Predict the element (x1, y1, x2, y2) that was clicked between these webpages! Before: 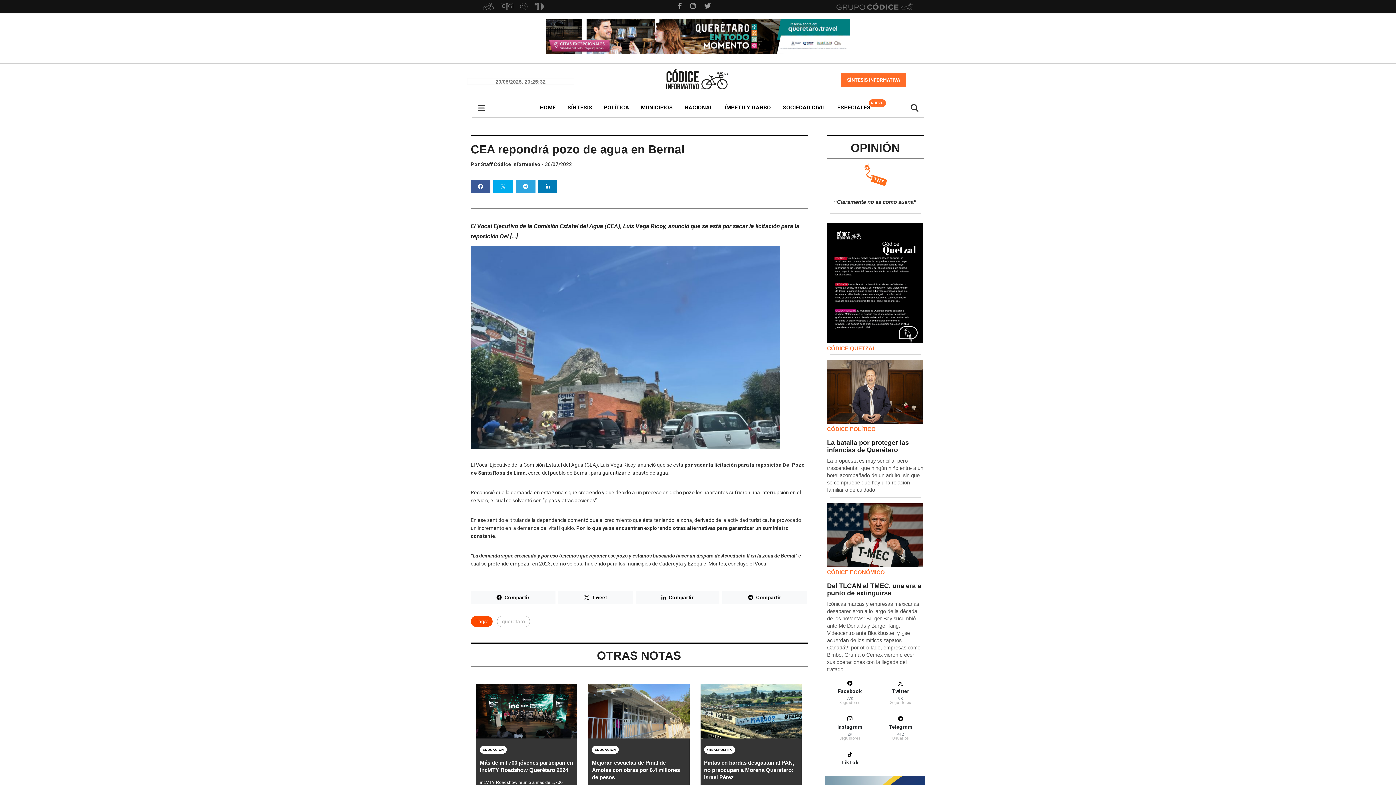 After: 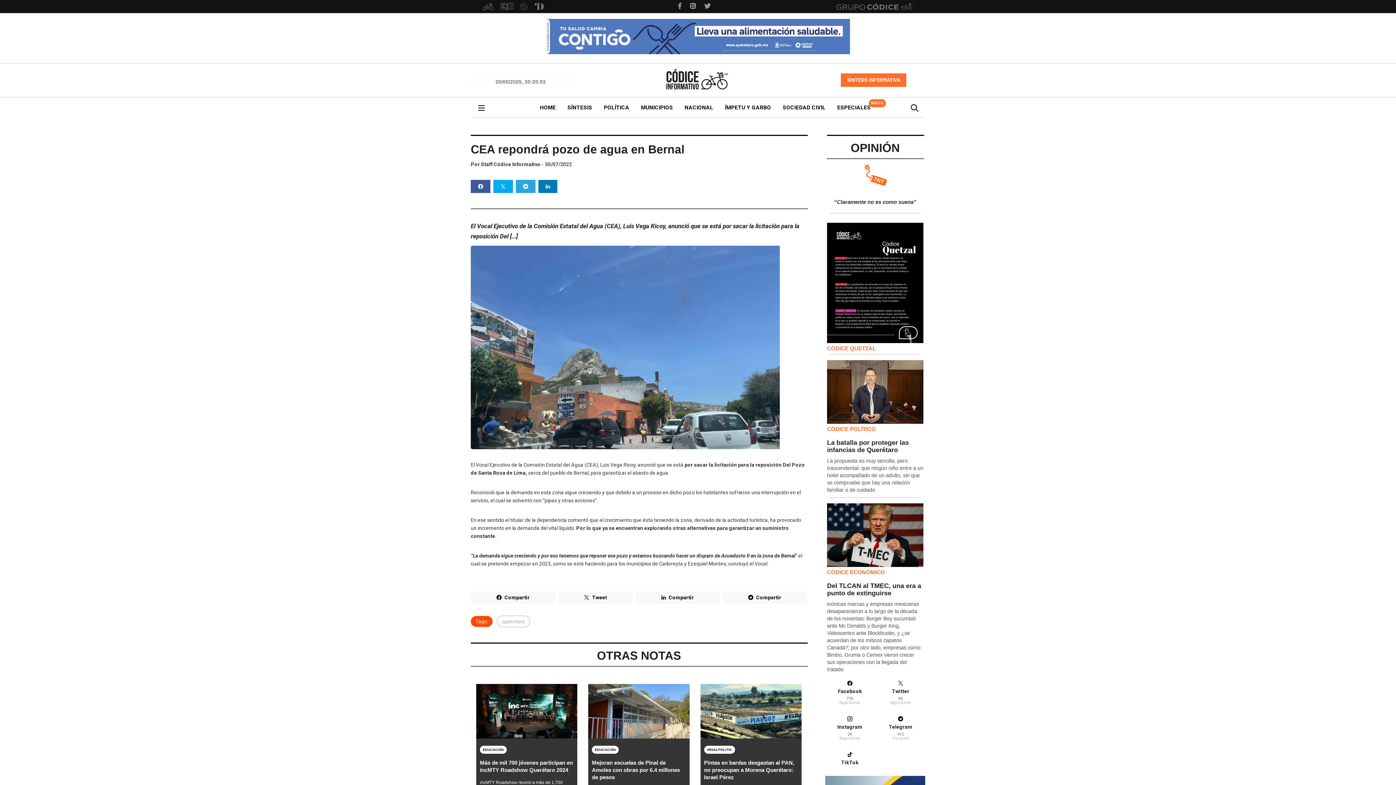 Action: bbox: (690, 2, 696, 9)